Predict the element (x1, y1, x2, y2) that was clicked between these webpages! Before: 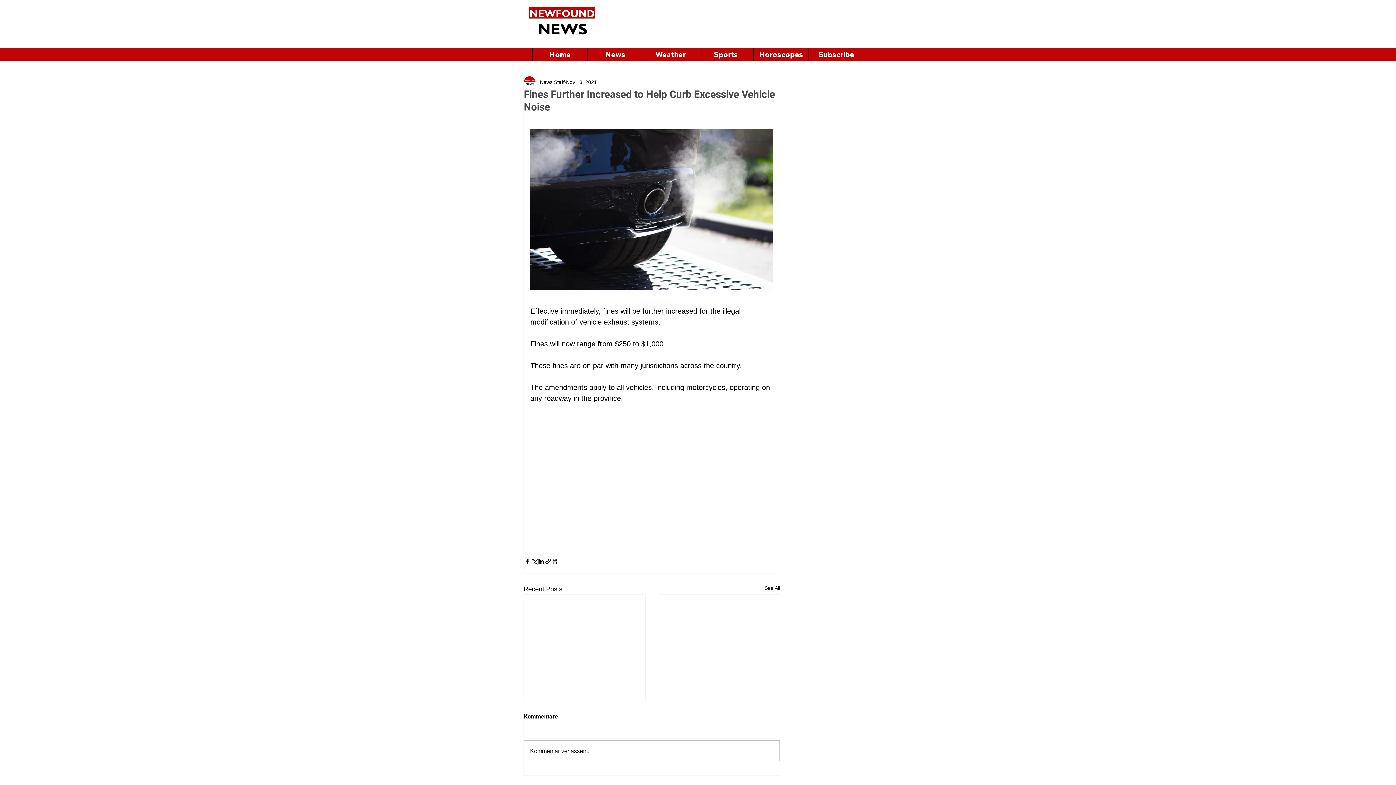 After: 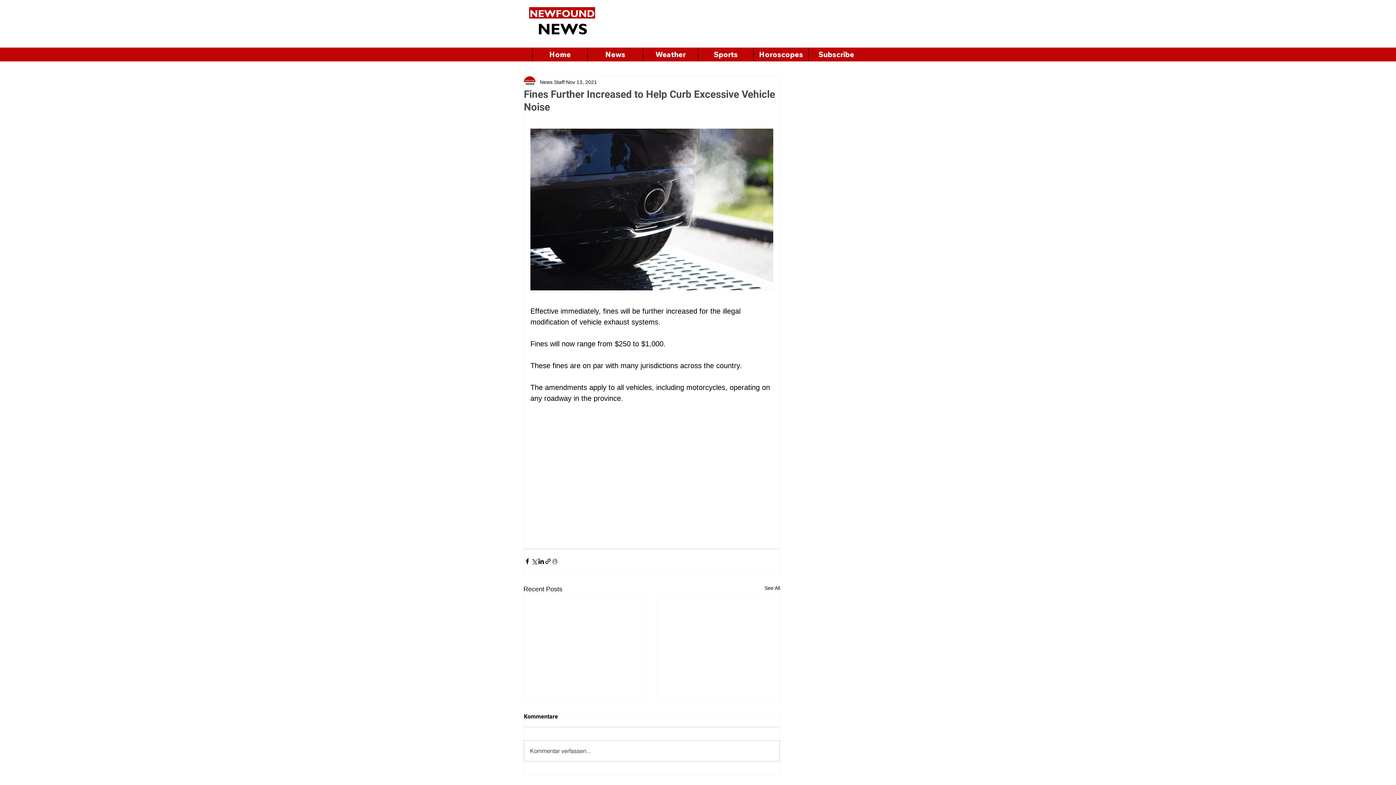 Action: bbox: (587, 47, 642, 61) label: News